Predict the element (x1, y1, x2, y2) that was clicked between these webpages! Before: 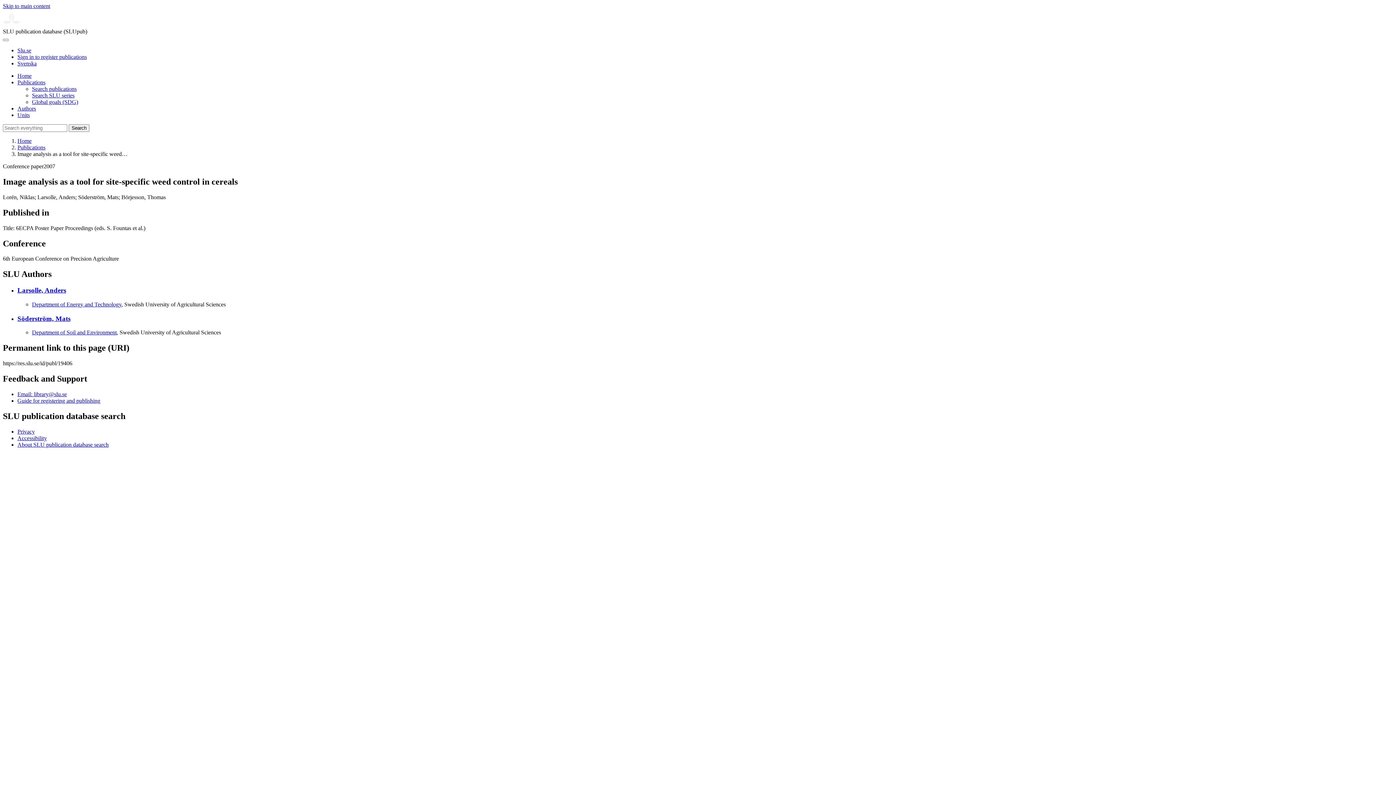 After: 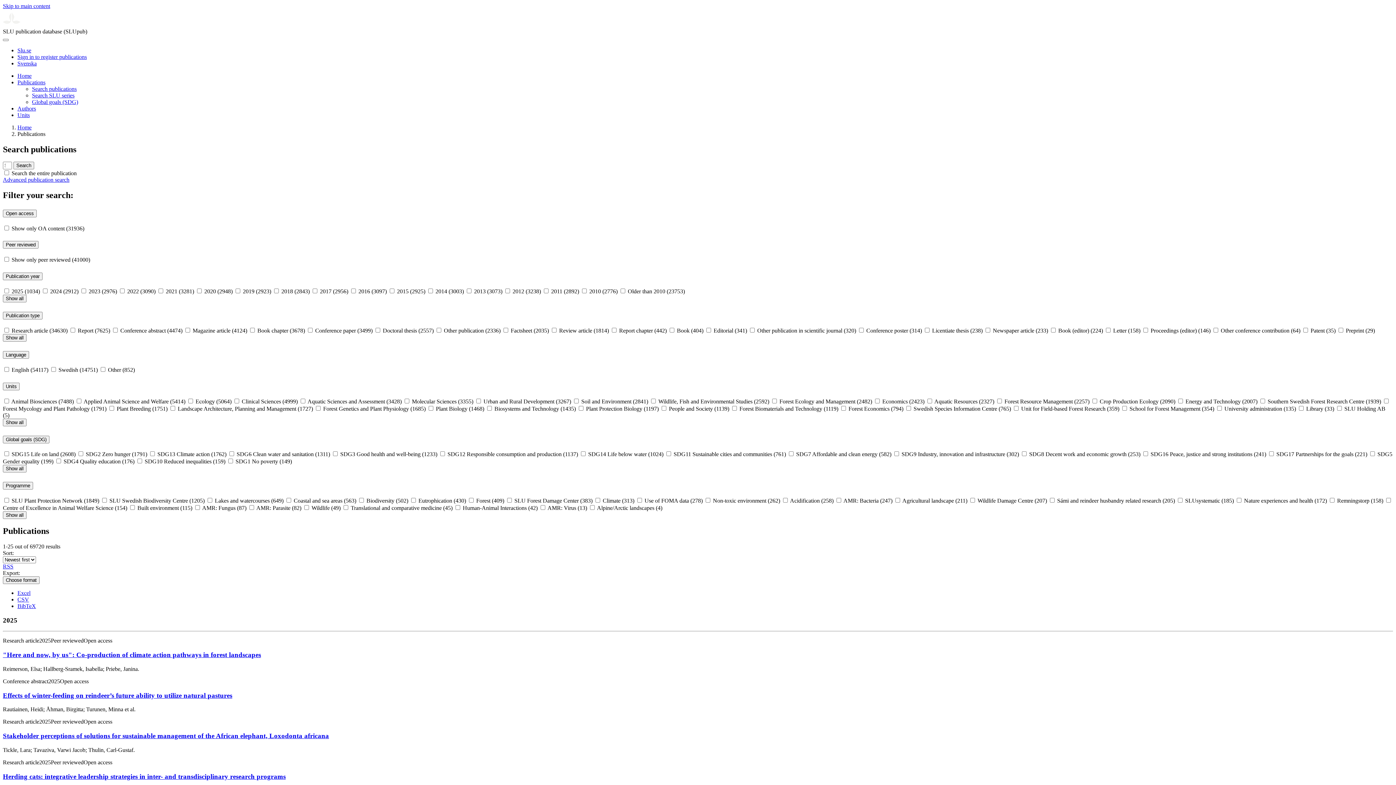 Action: label: Publications bbox: (17, 79, 45, 85)